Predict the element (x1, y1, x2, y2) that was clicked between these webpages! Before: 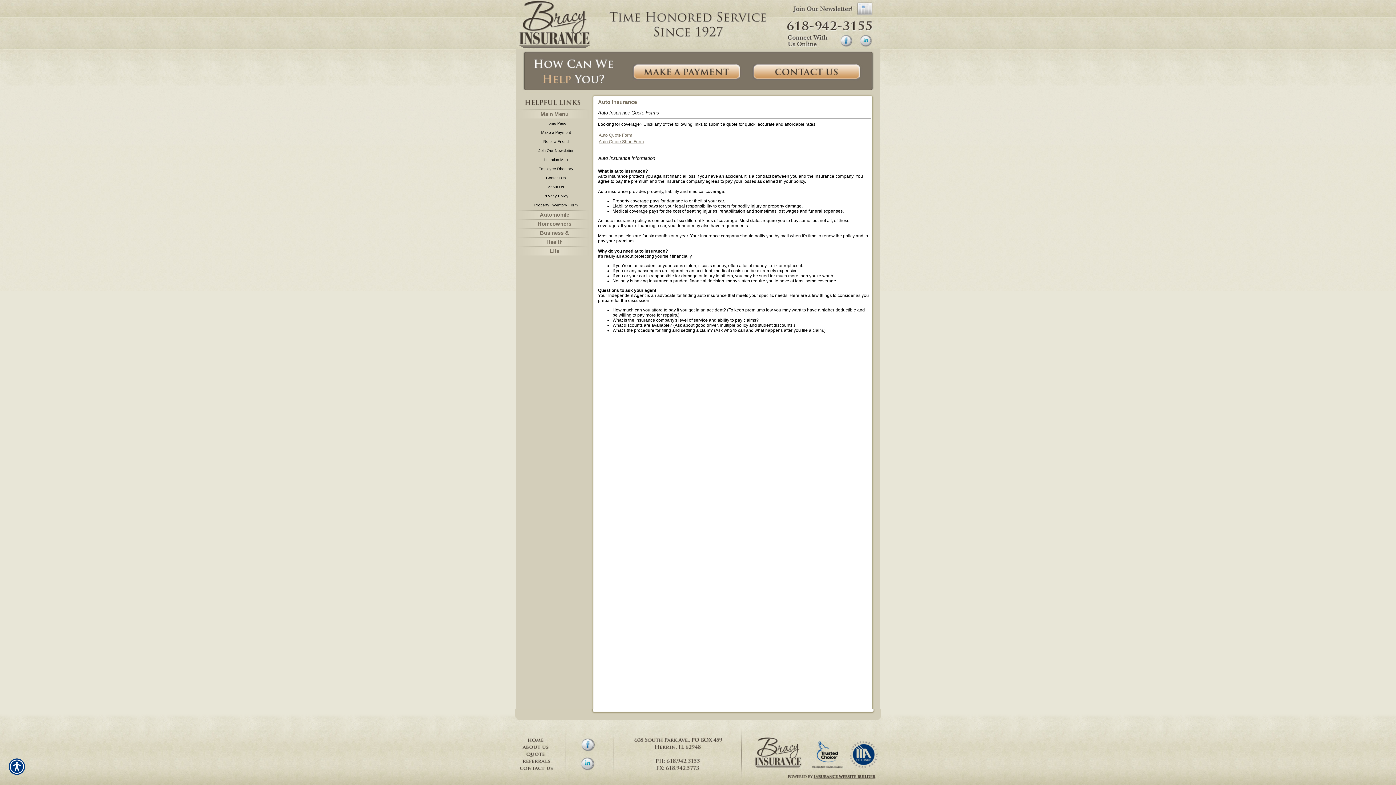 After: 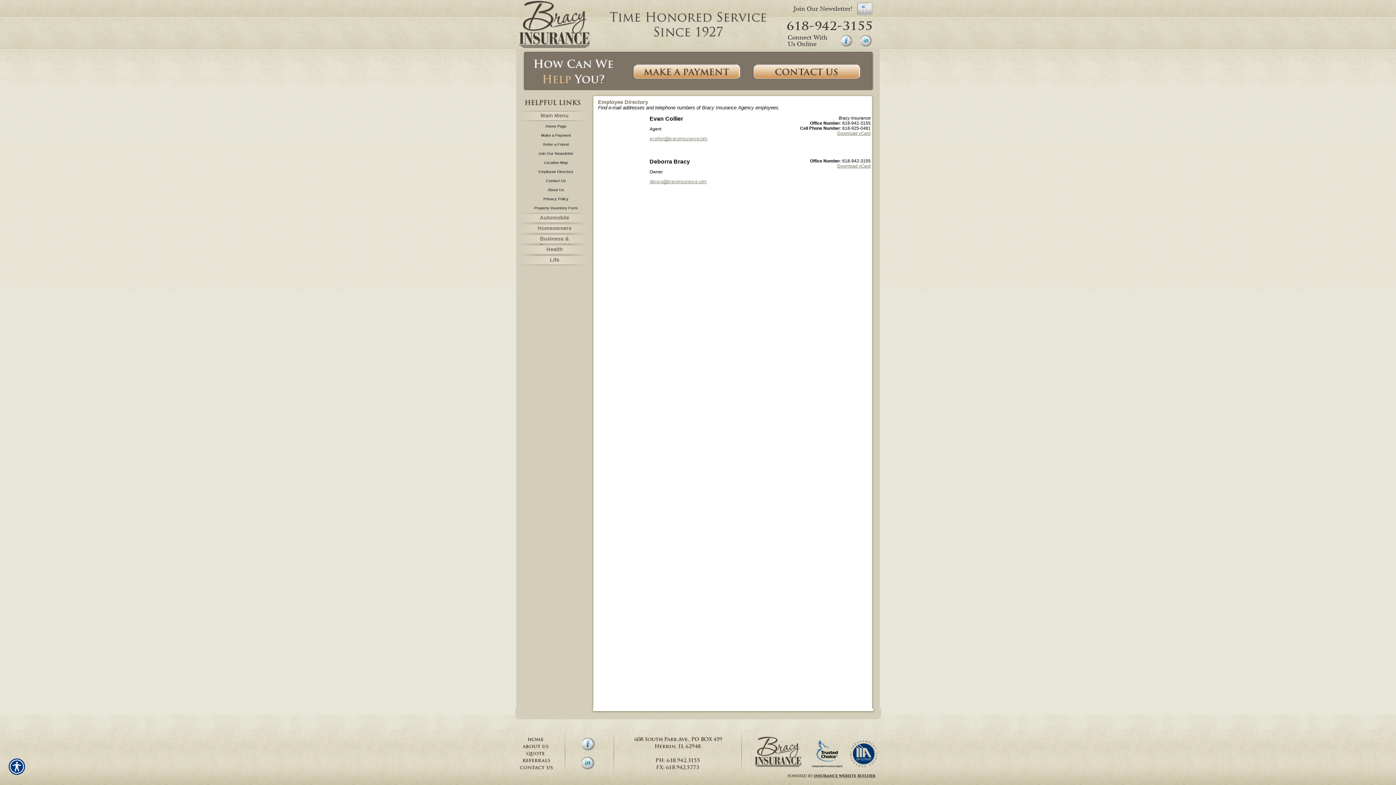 Action: bbox: (516, 164, 589, 173) label: Employee Directory